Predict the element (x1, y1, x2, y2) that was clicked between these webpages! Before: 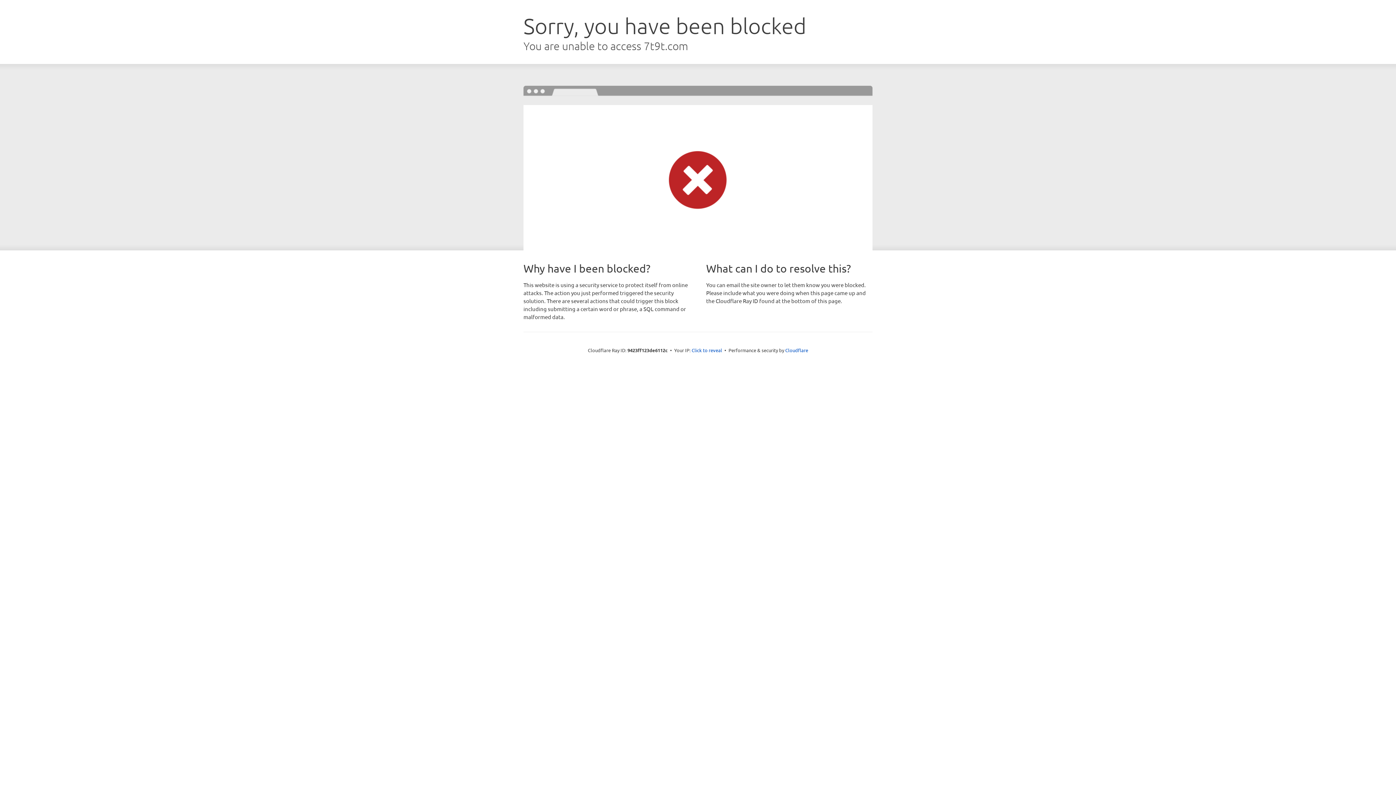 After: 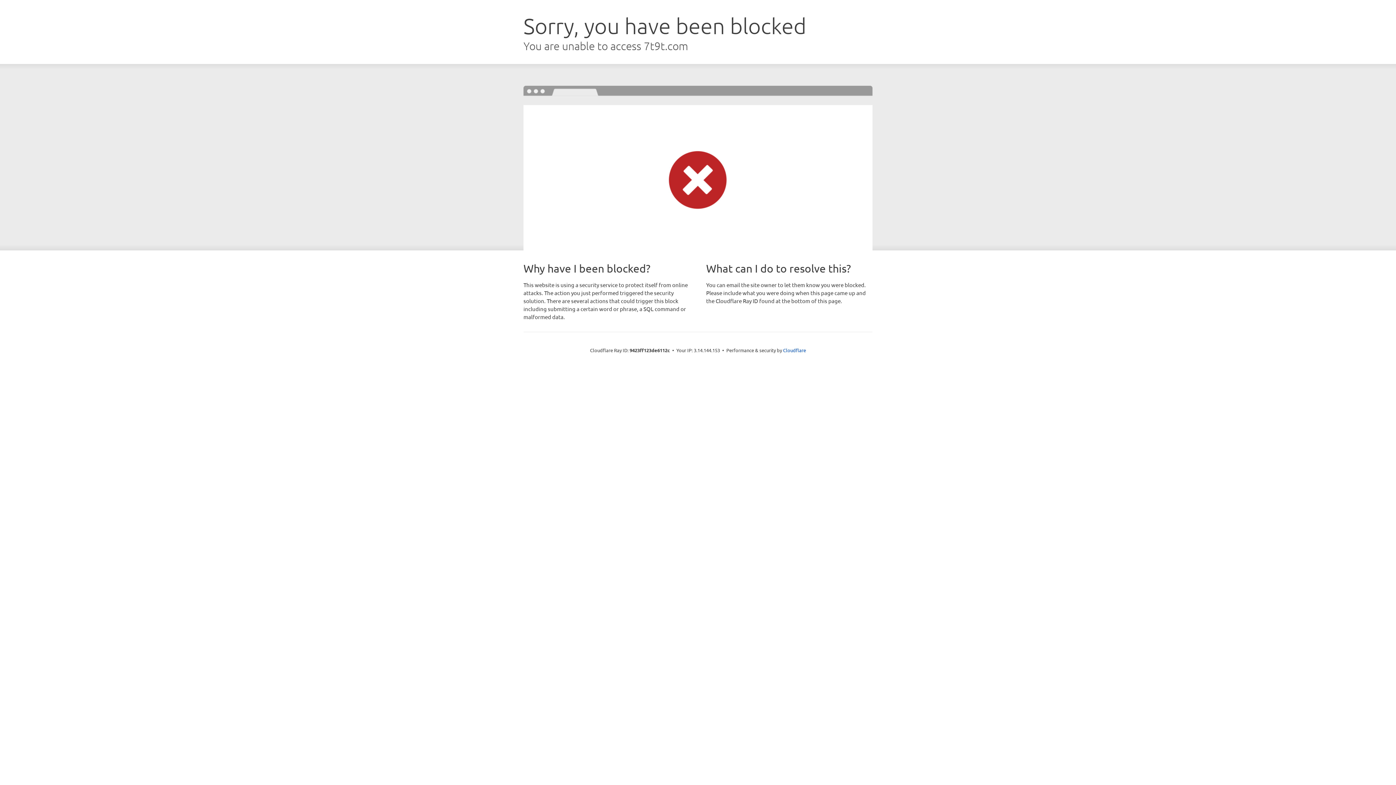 Action: label: Click to reveal bbox: (691, 346, 722, 353)